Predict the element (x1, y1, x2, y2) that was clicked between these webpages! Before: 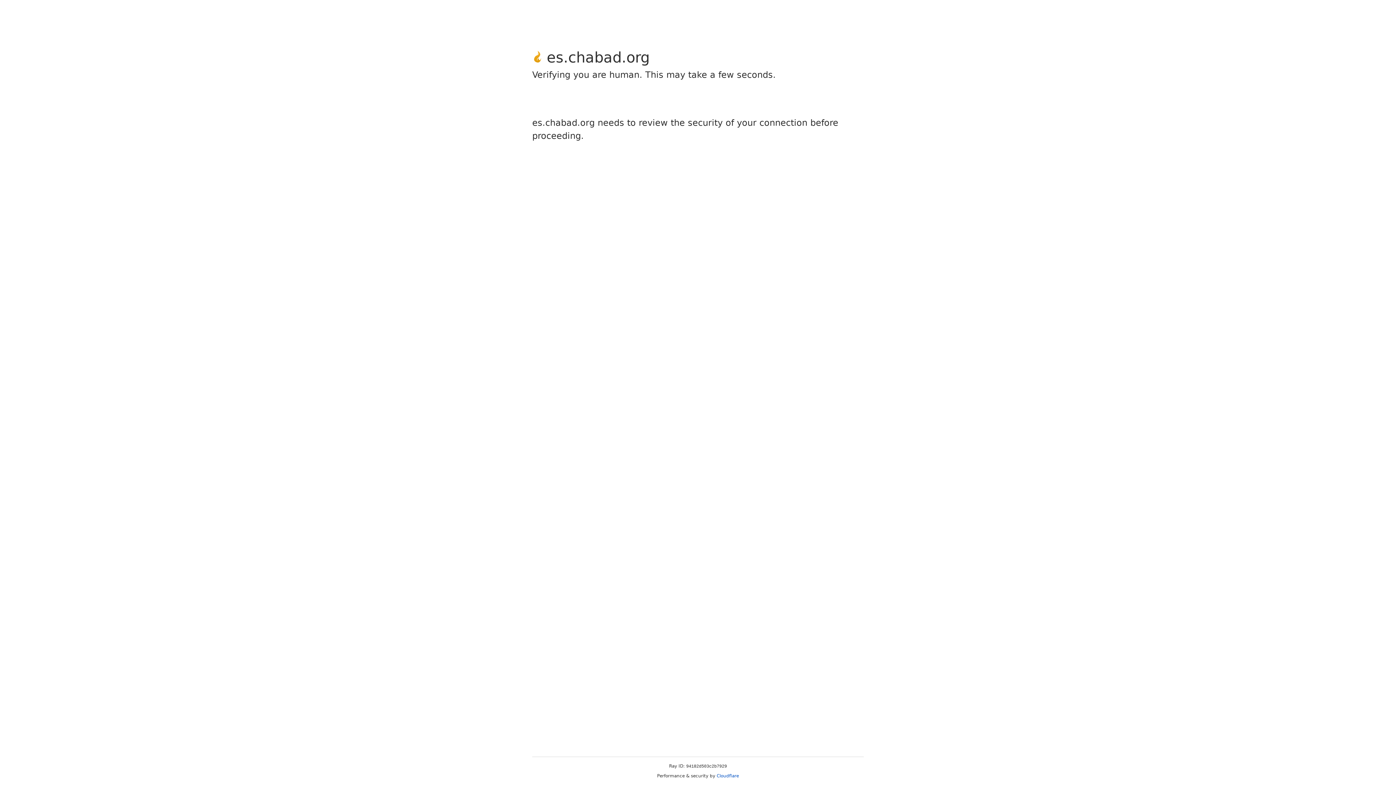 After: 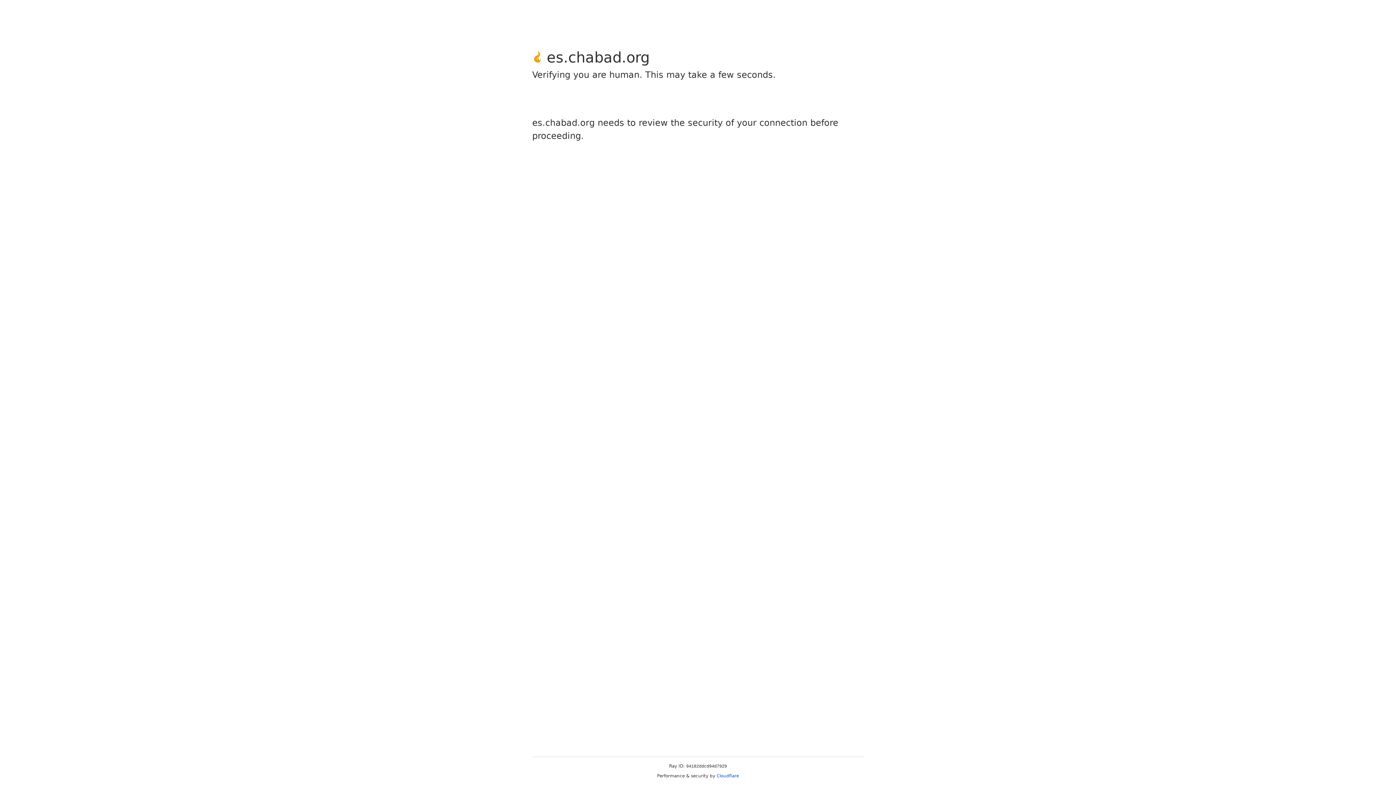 Action: label: Cloudflare bbox: (716, 773, 739, 778)